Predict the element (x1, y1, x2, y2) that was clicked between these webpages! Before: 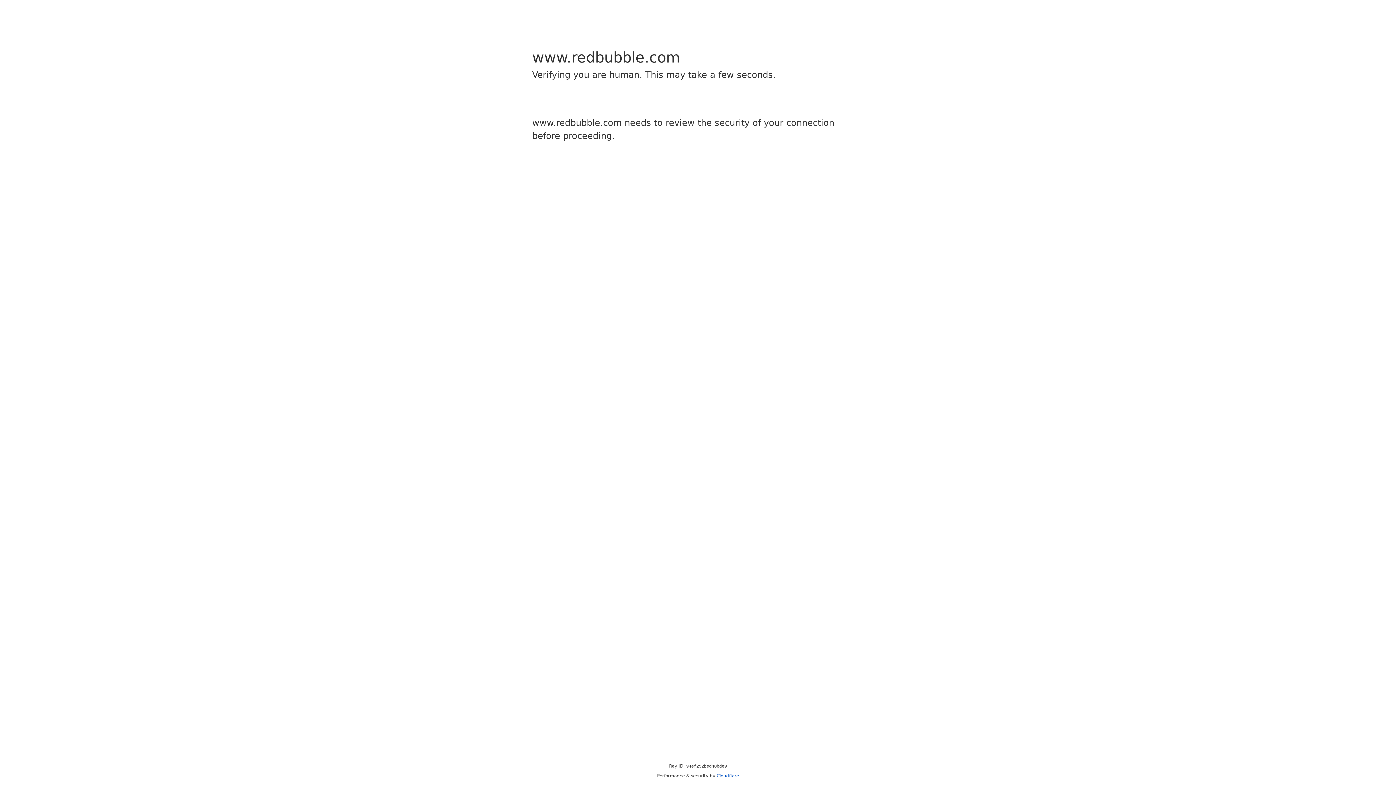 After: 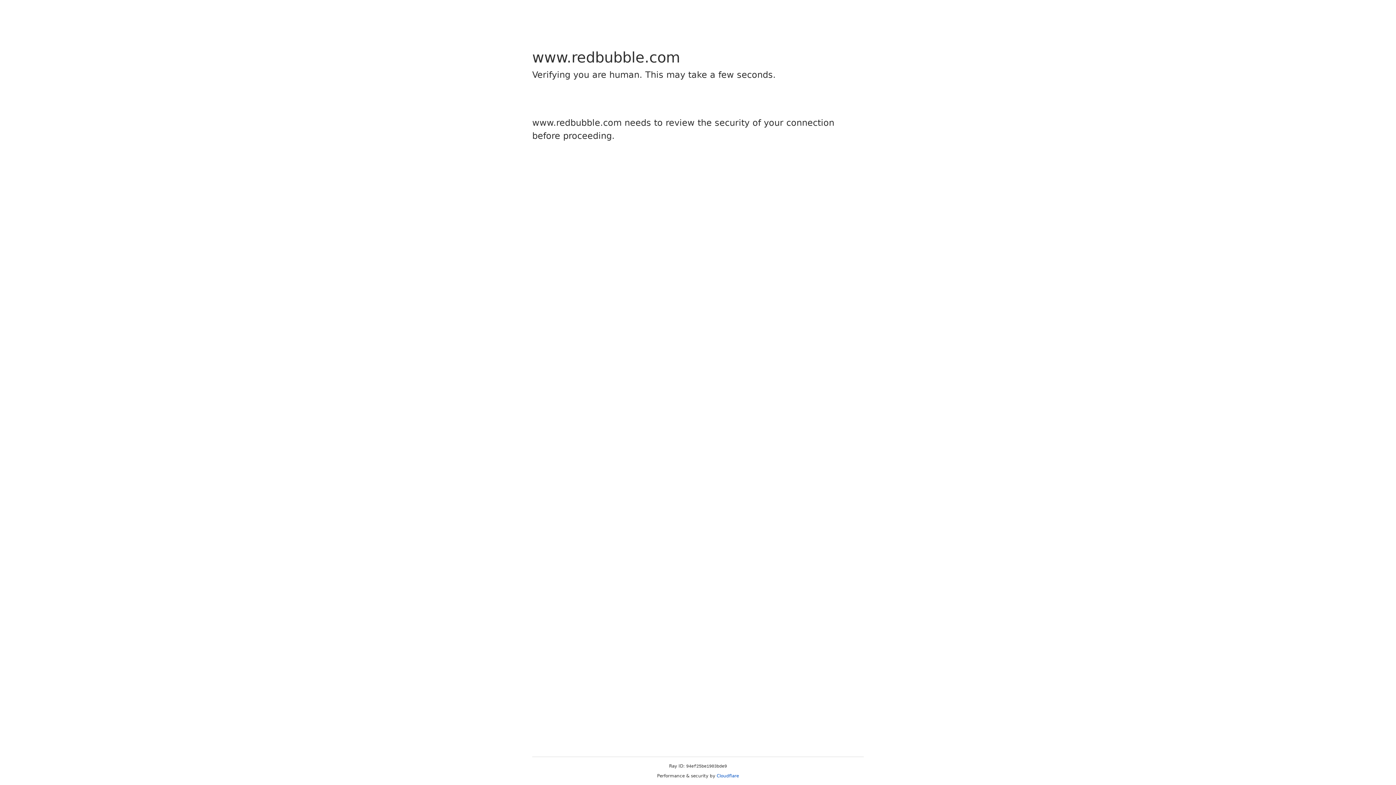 Action: bbox: (716, 773, 739, 778) label: Cloudflare